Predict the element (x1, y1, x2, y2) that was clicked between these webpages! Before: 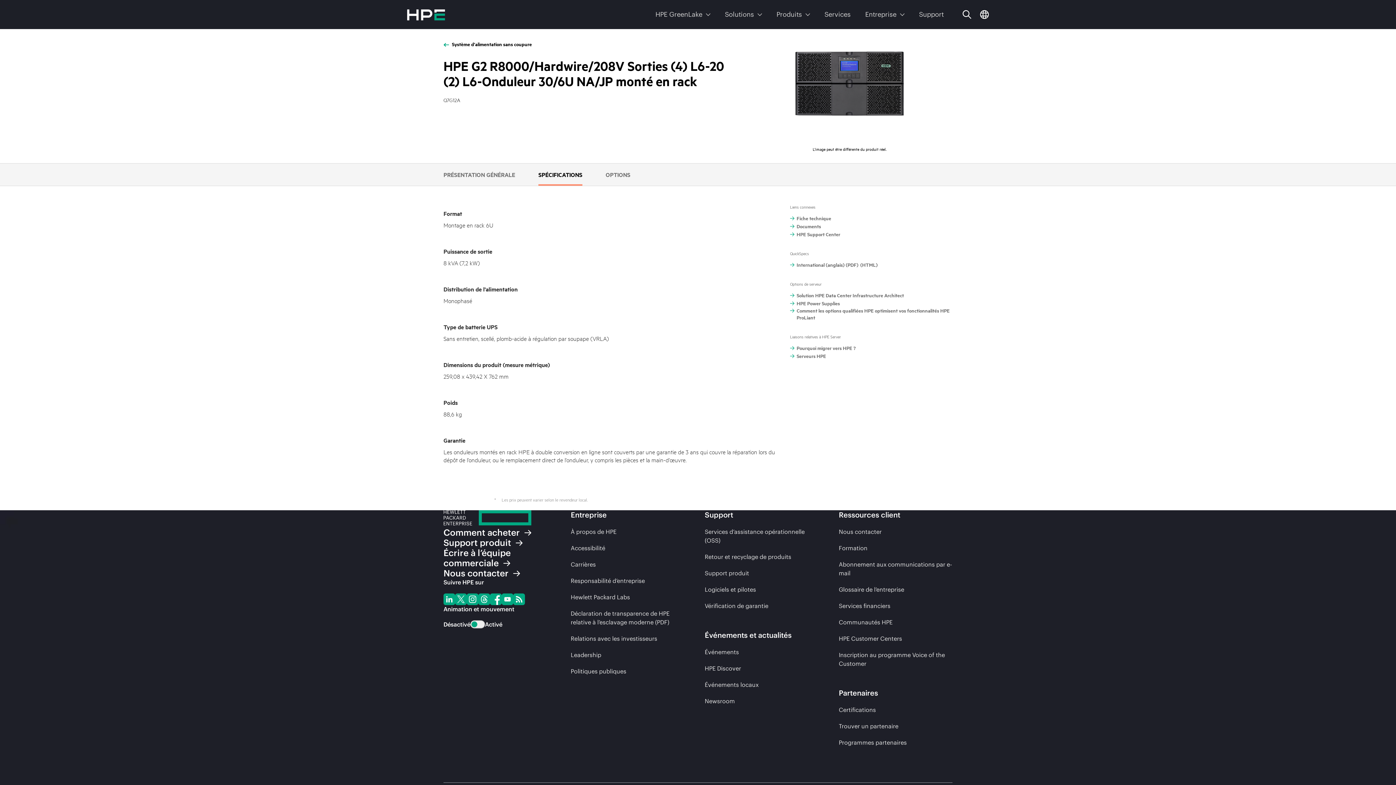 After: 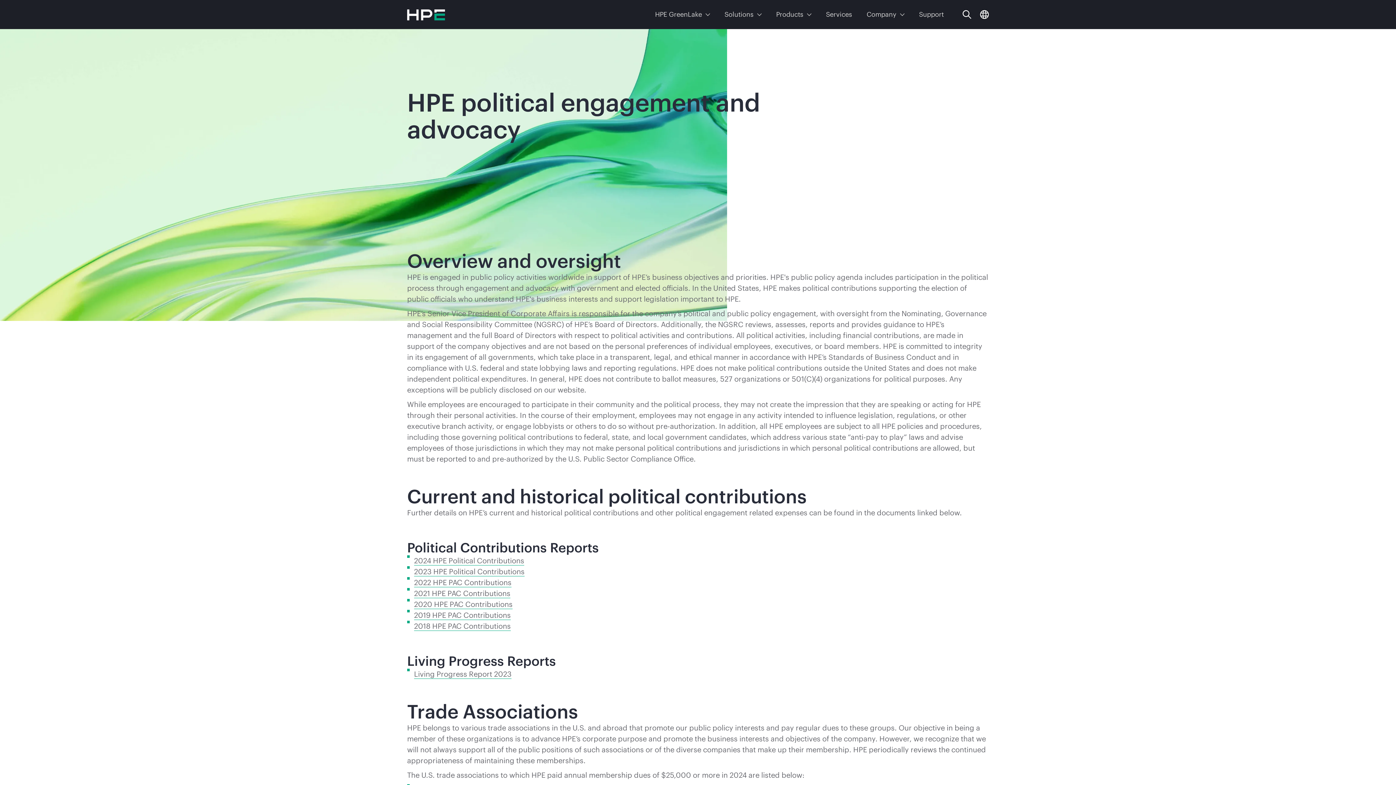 Action: label: Politiques publiques bbox: (570, 667, 626, 675)